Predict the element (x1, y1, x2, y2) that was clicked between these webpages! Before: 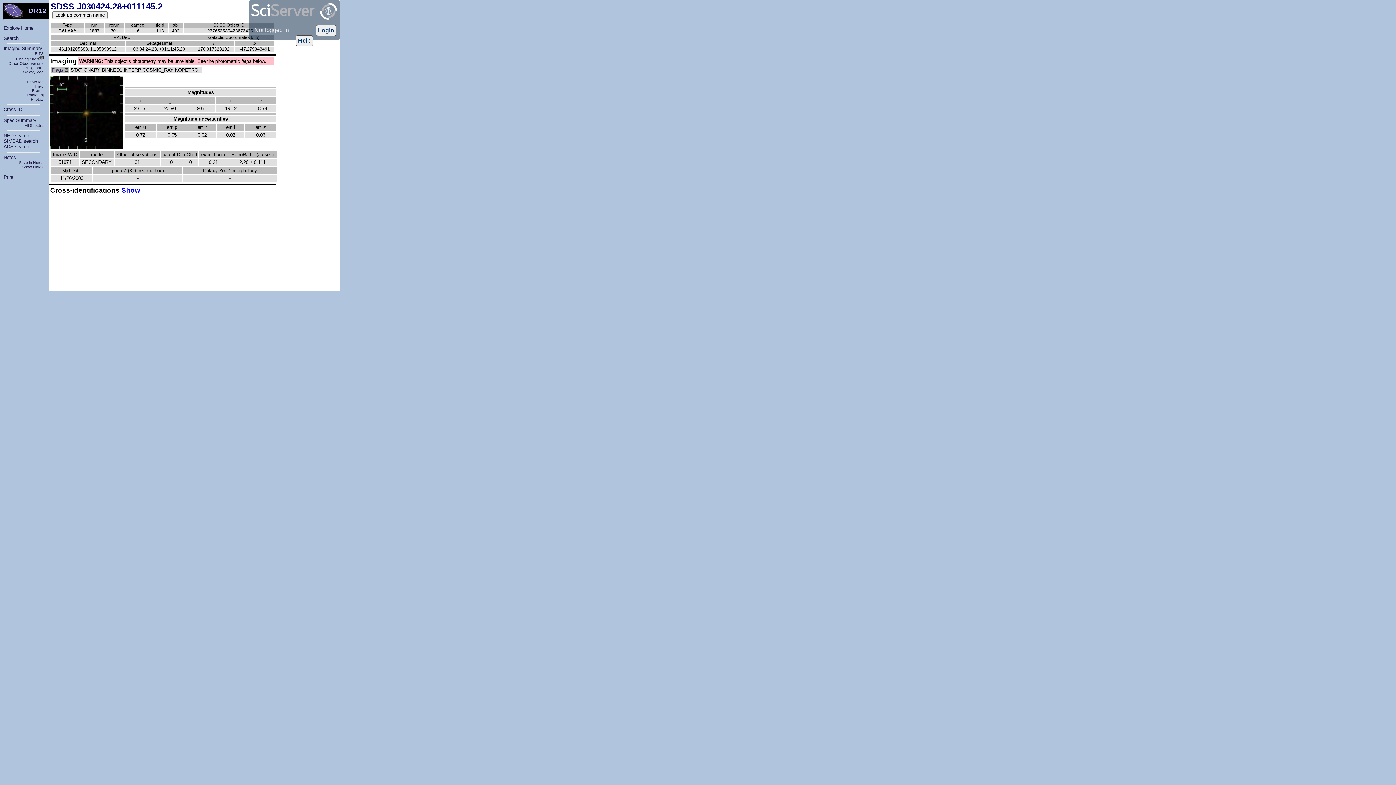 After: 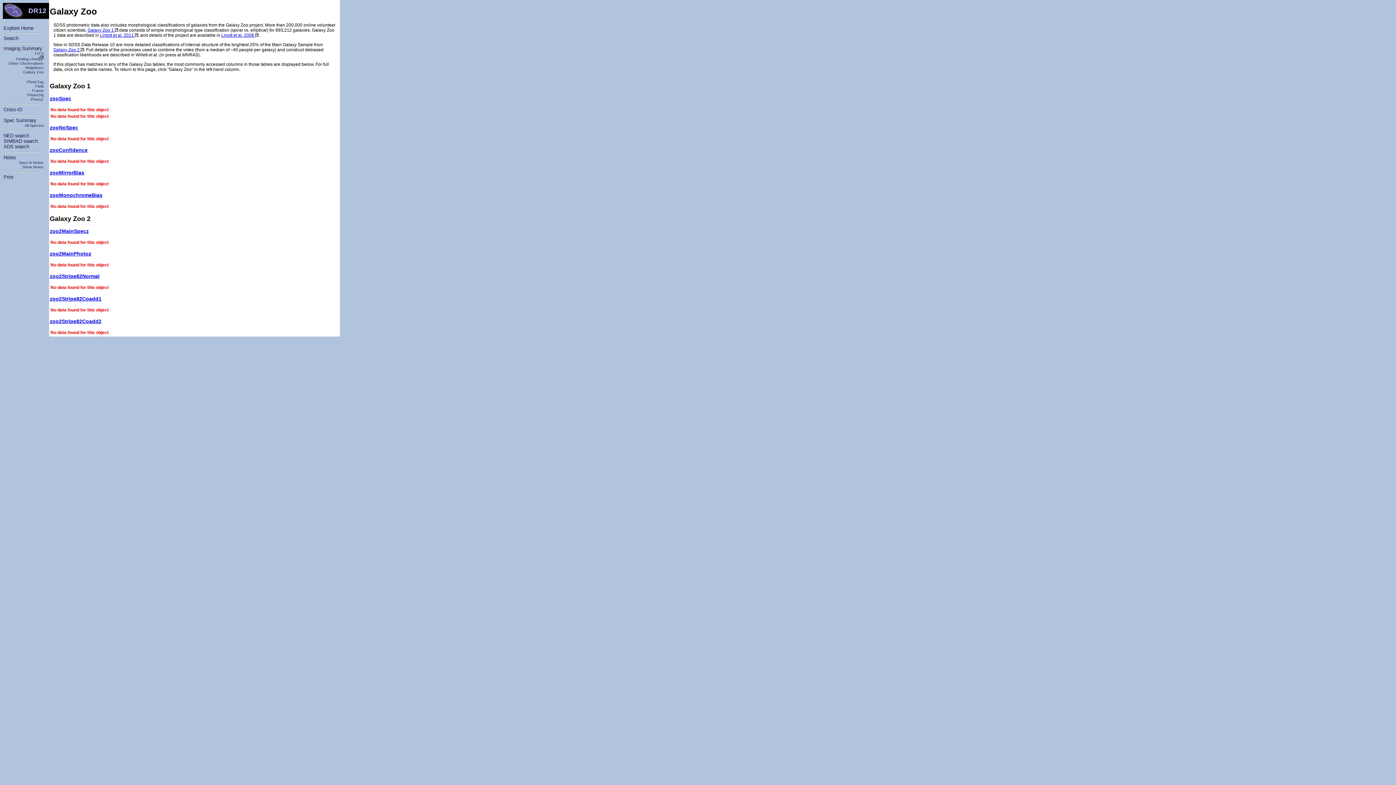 Action: bbox: (22, 69, 43, 74) label: Galaxy Zoo